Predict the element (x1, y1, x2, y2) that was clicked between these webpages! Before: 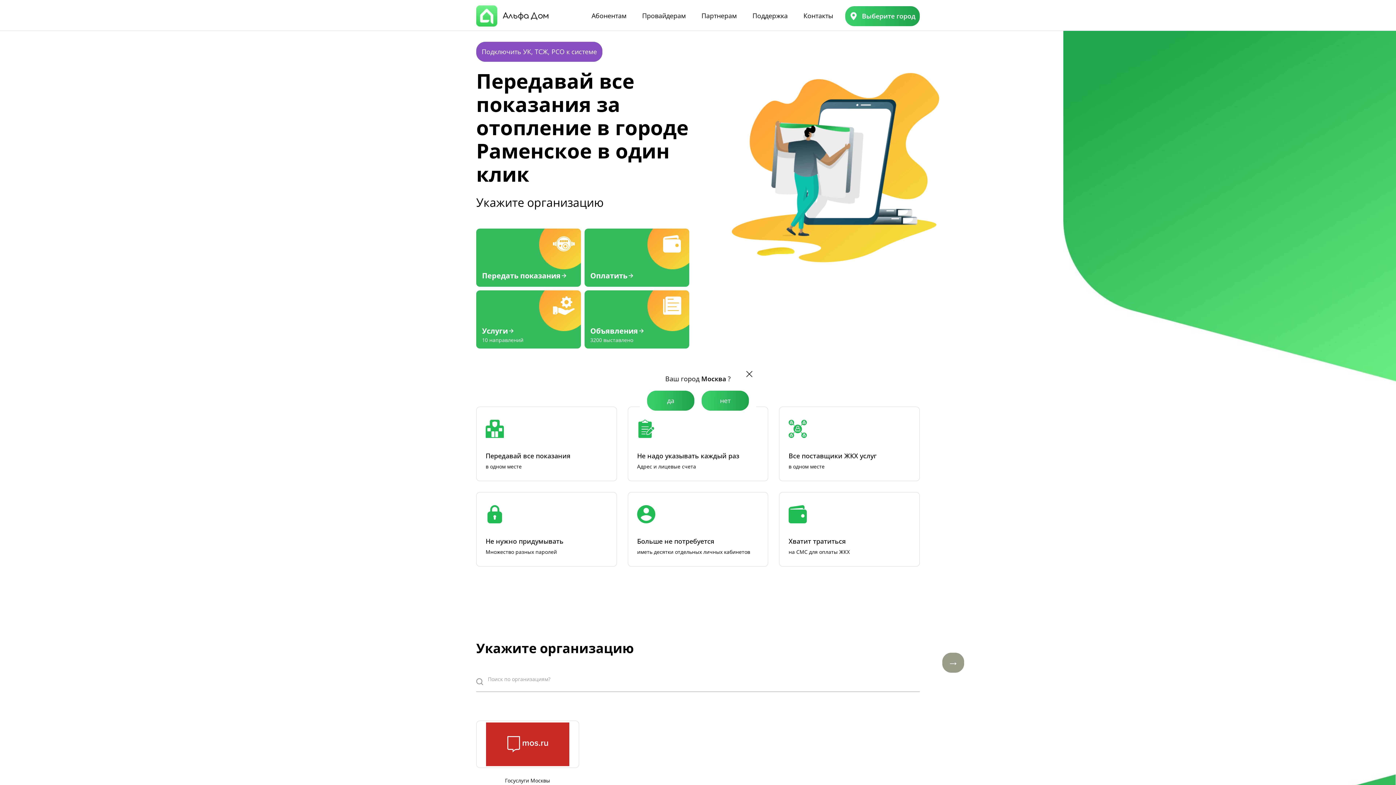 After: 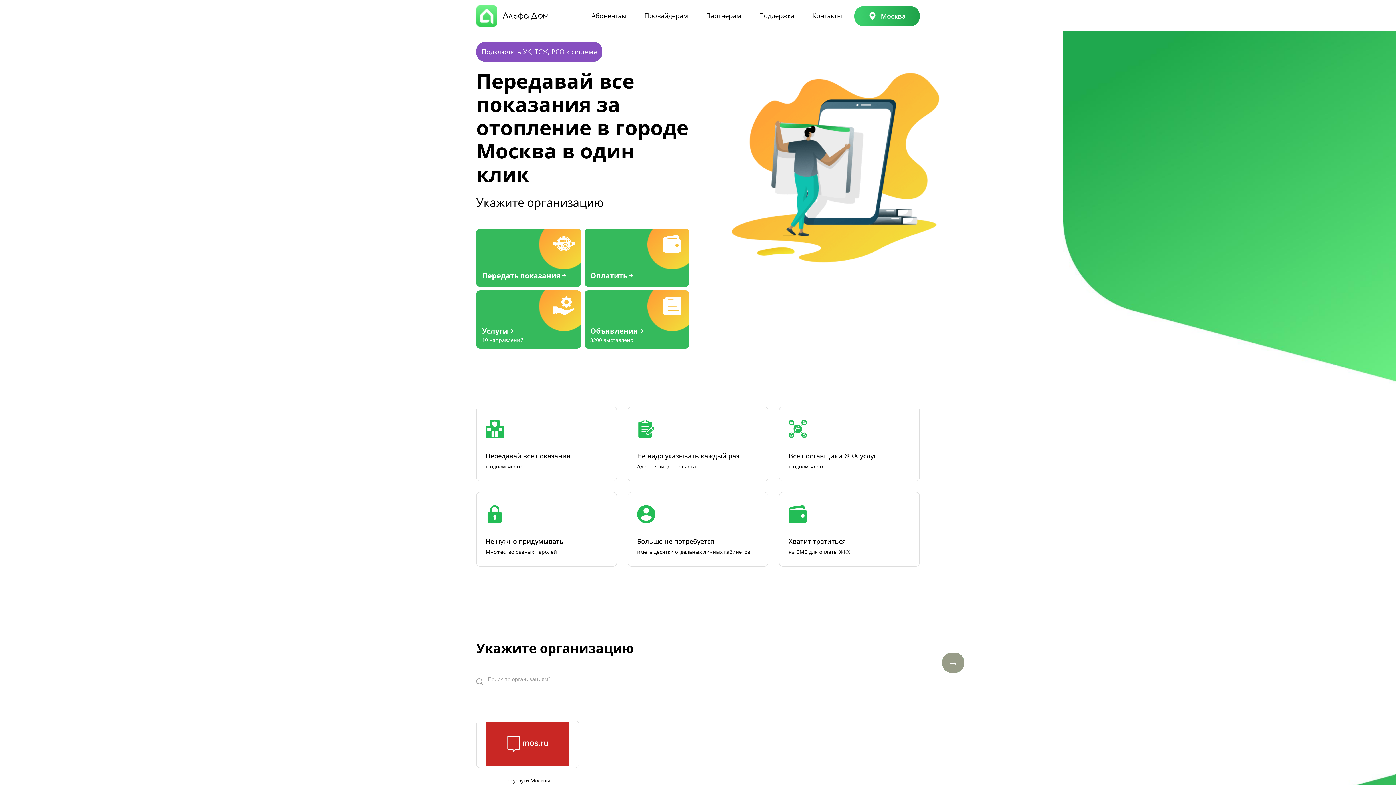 Action: label: да bbox: (647, 390, 694, 410)